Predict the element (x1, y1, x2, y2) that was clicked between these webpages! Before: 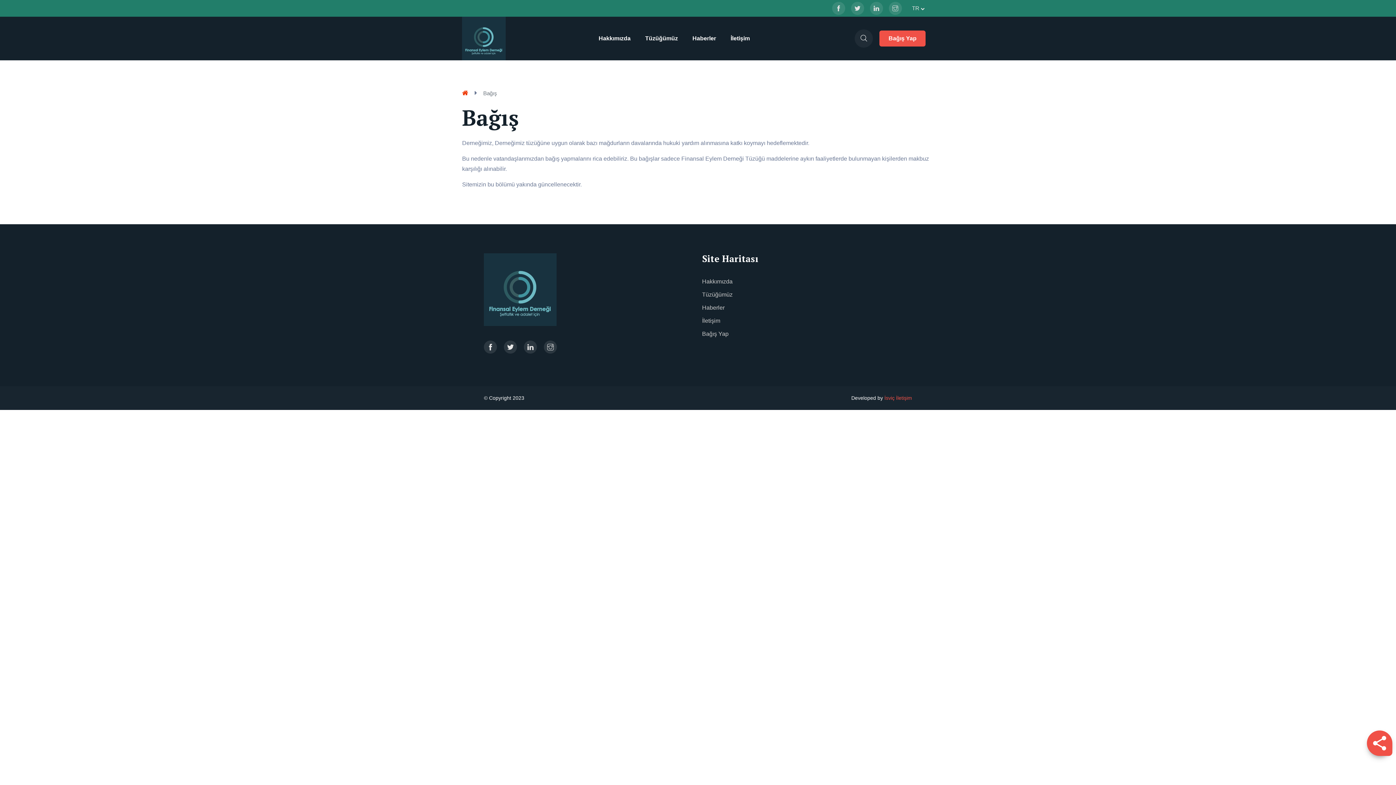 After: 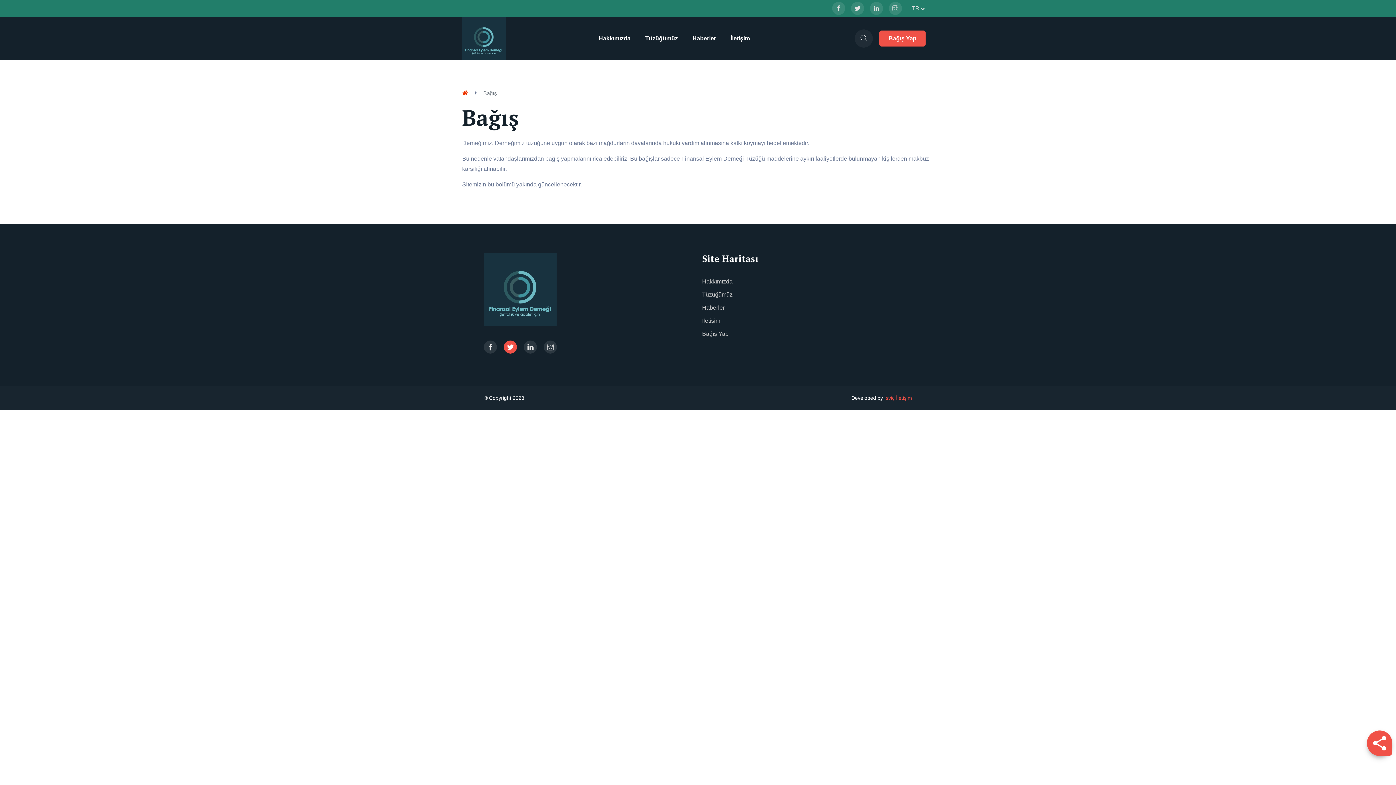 Action: bbox: (504, 340, 517, 353)